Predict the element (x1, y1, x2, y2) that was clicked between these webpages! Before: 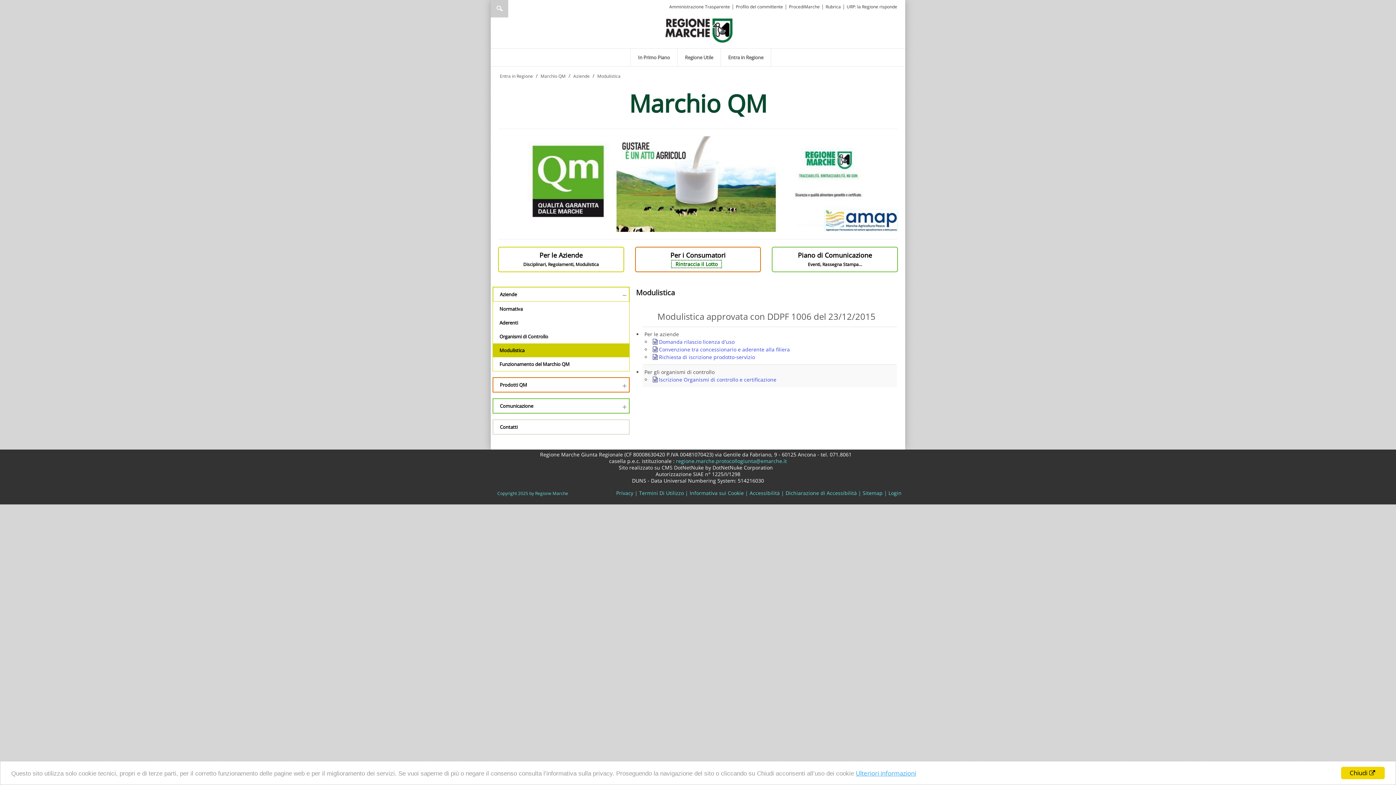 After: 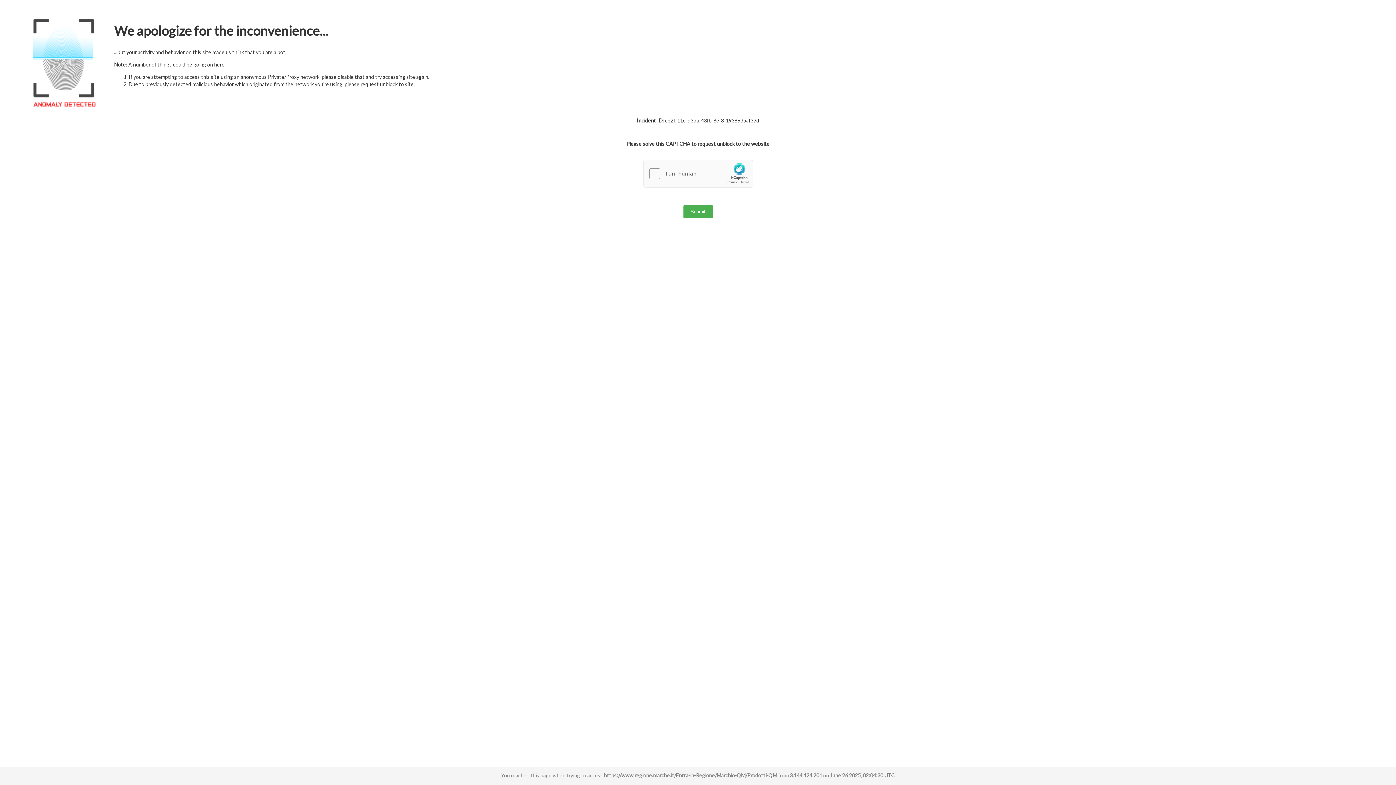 Action: bbox: (493, 377, 629, 392) label: Prodotti QM